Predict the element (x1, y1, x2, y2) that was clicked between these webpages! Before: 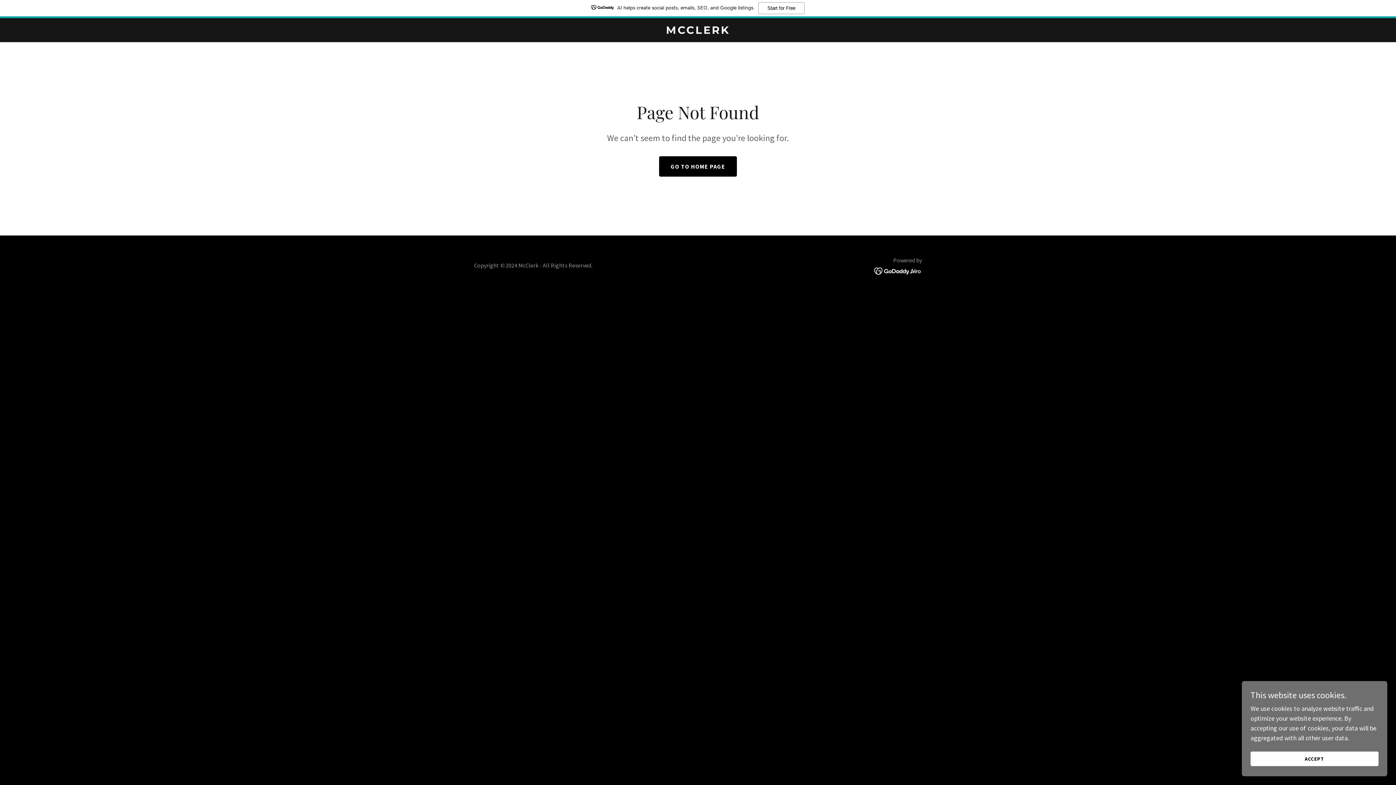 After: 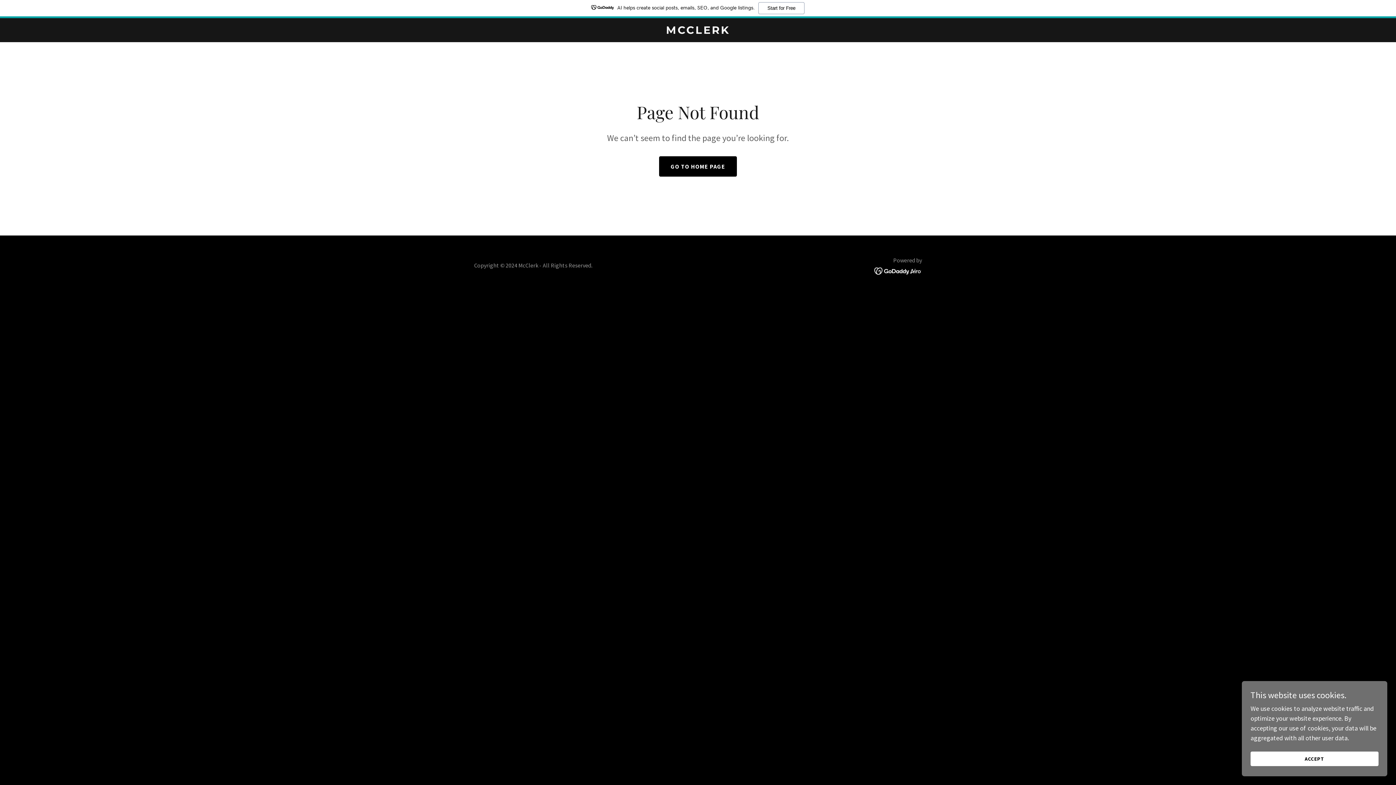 Action: bbox: (874, 266, 922, 274)